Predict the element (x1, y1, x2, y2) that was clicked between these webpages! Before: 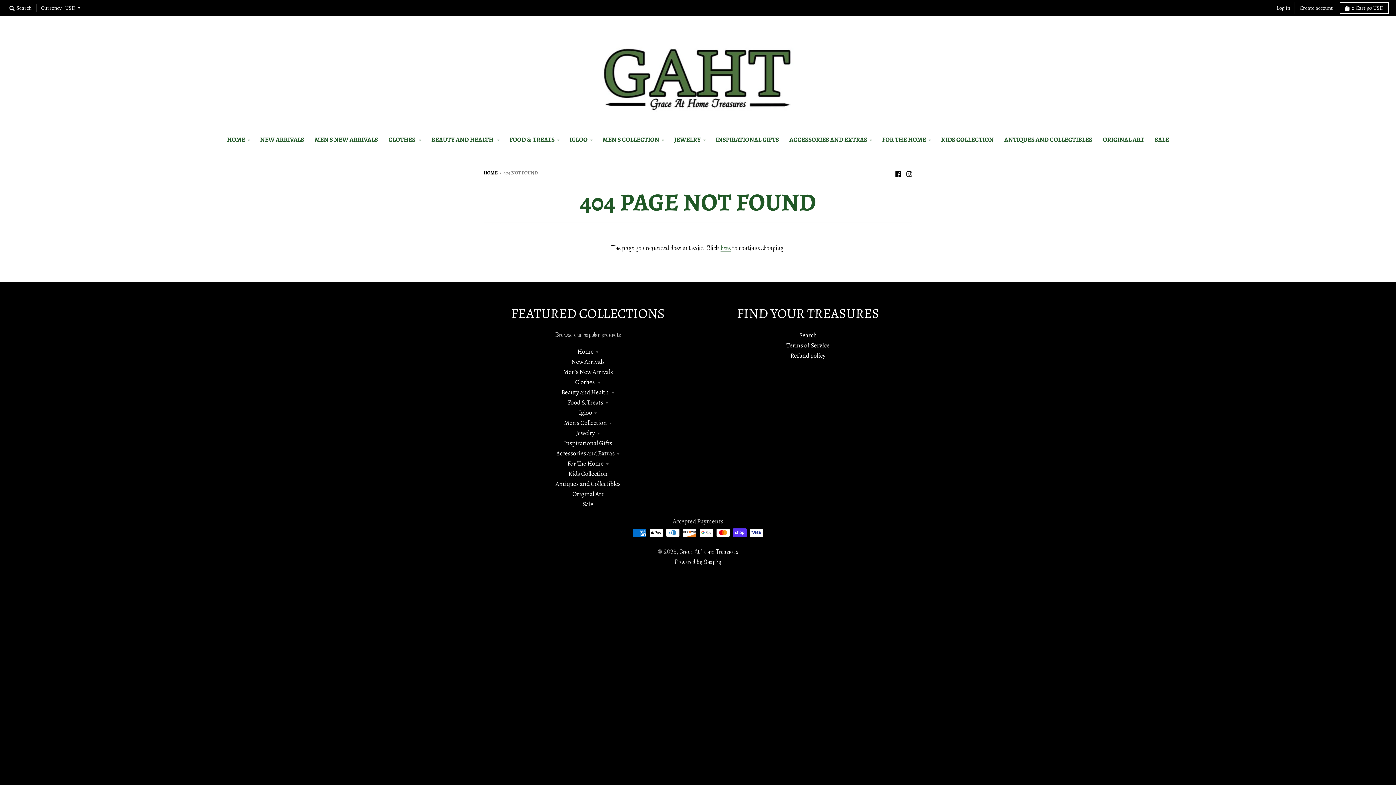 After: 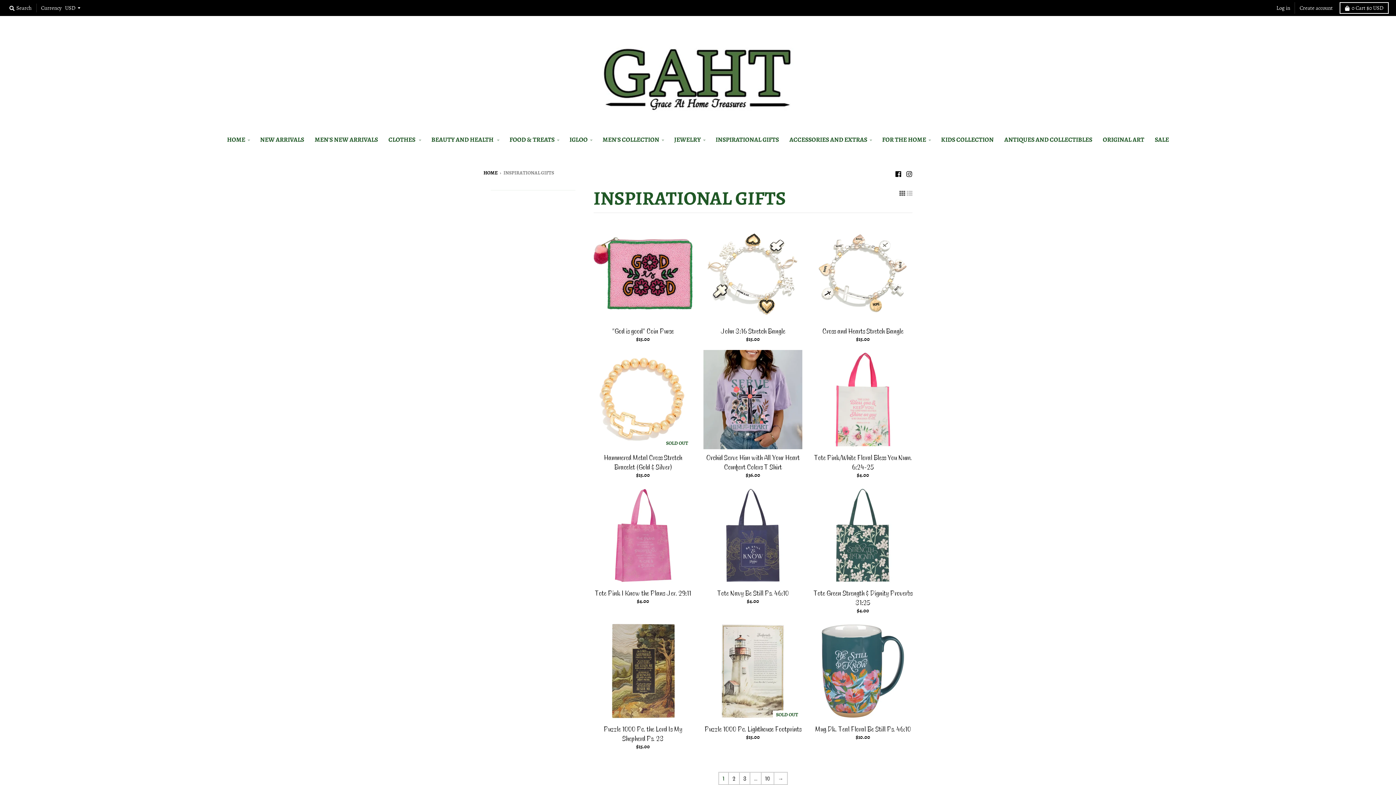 Action: label: INSPIRATIONAL GIFTS bbox: (711, 132, 783, 147)